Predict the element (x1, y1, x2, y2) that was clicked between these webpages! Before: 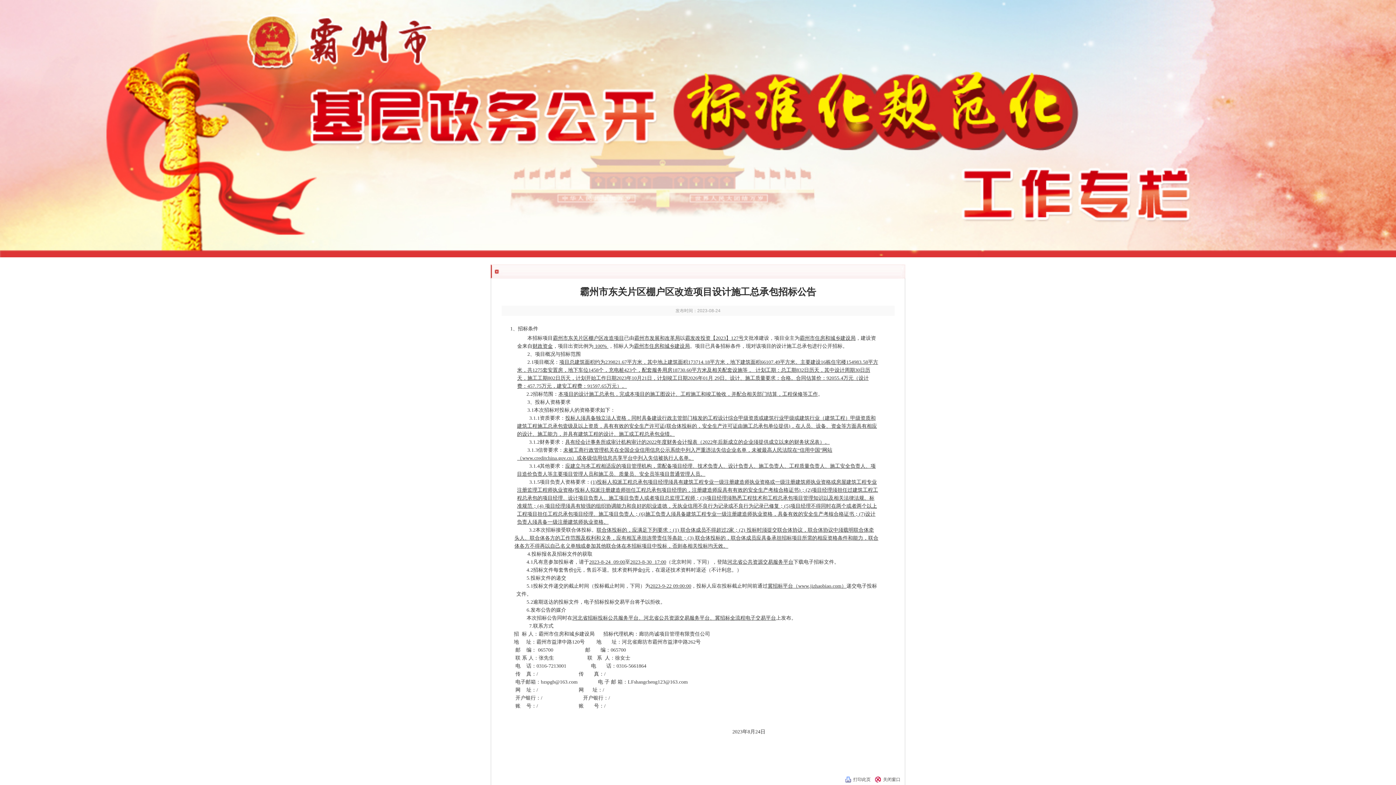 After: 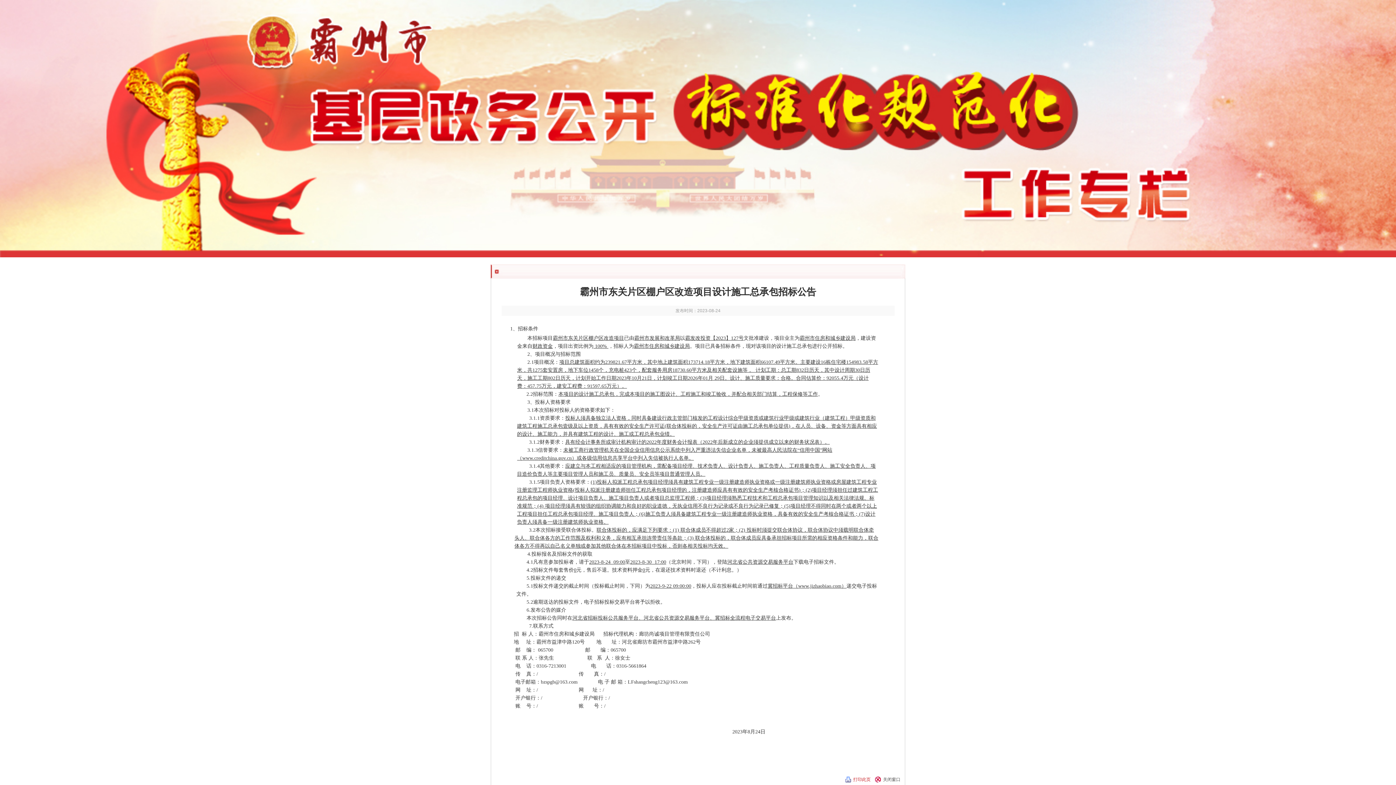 Action: bbox: (853, 777, 870, 782) label: 打印此页